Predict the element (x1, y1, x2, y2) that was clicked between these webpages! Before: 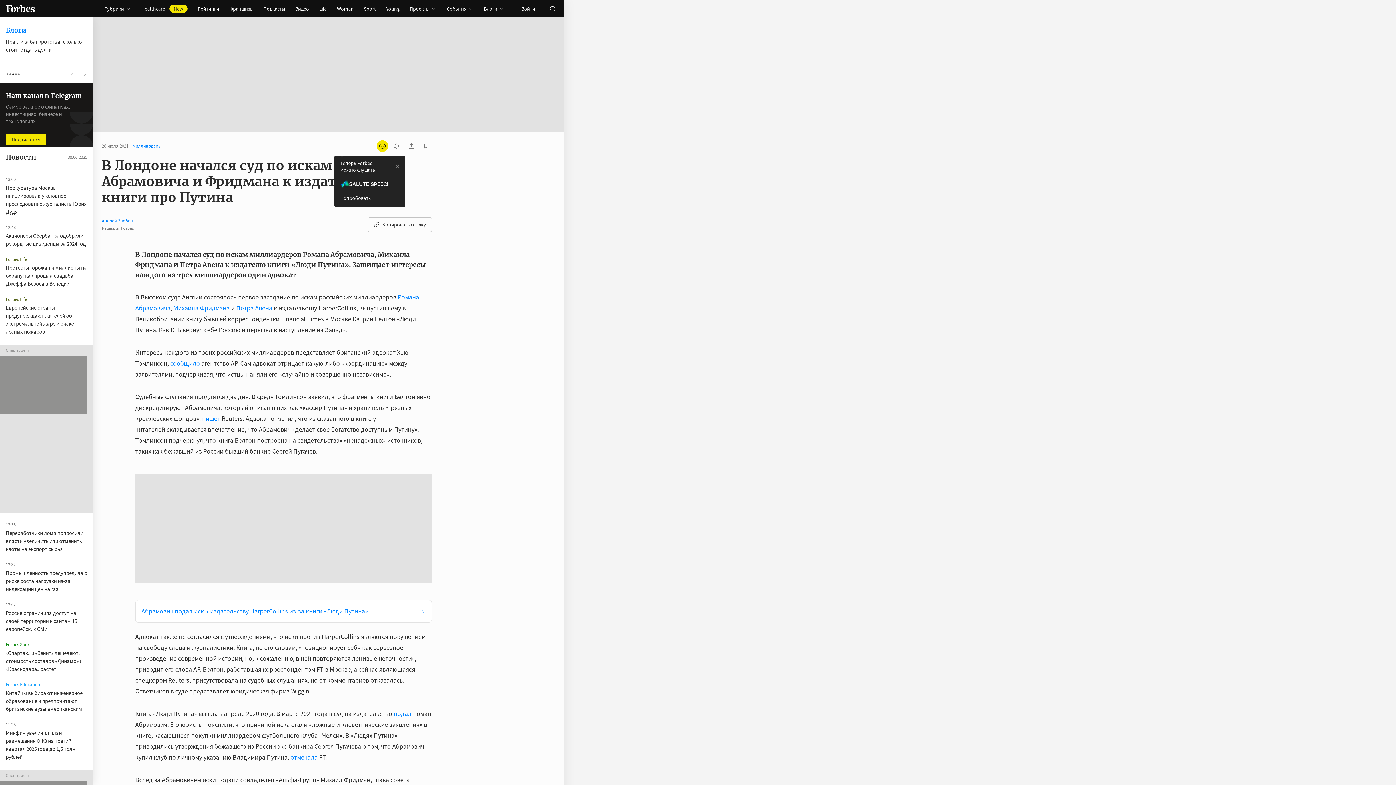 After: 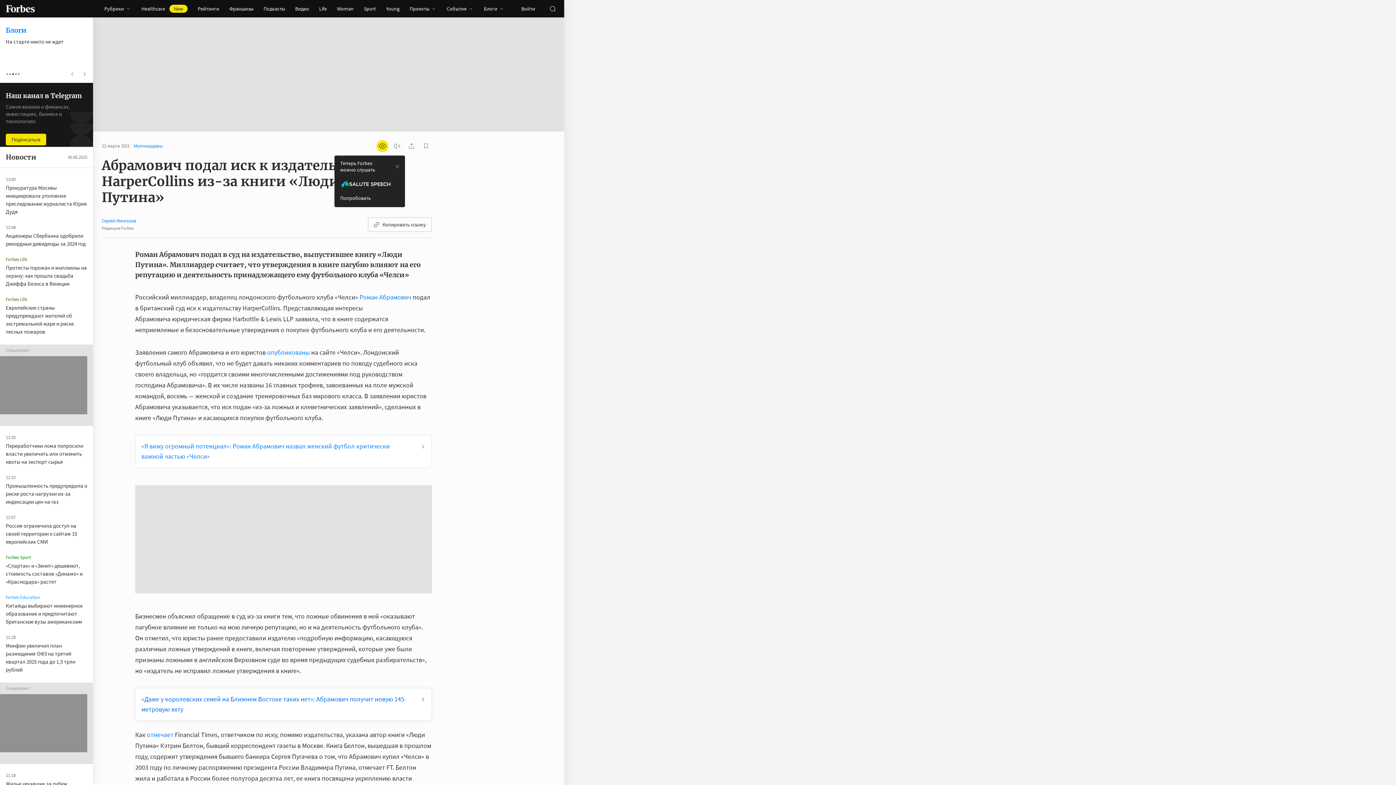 Action: label: подал bbox: (393, 694, 411, 702)